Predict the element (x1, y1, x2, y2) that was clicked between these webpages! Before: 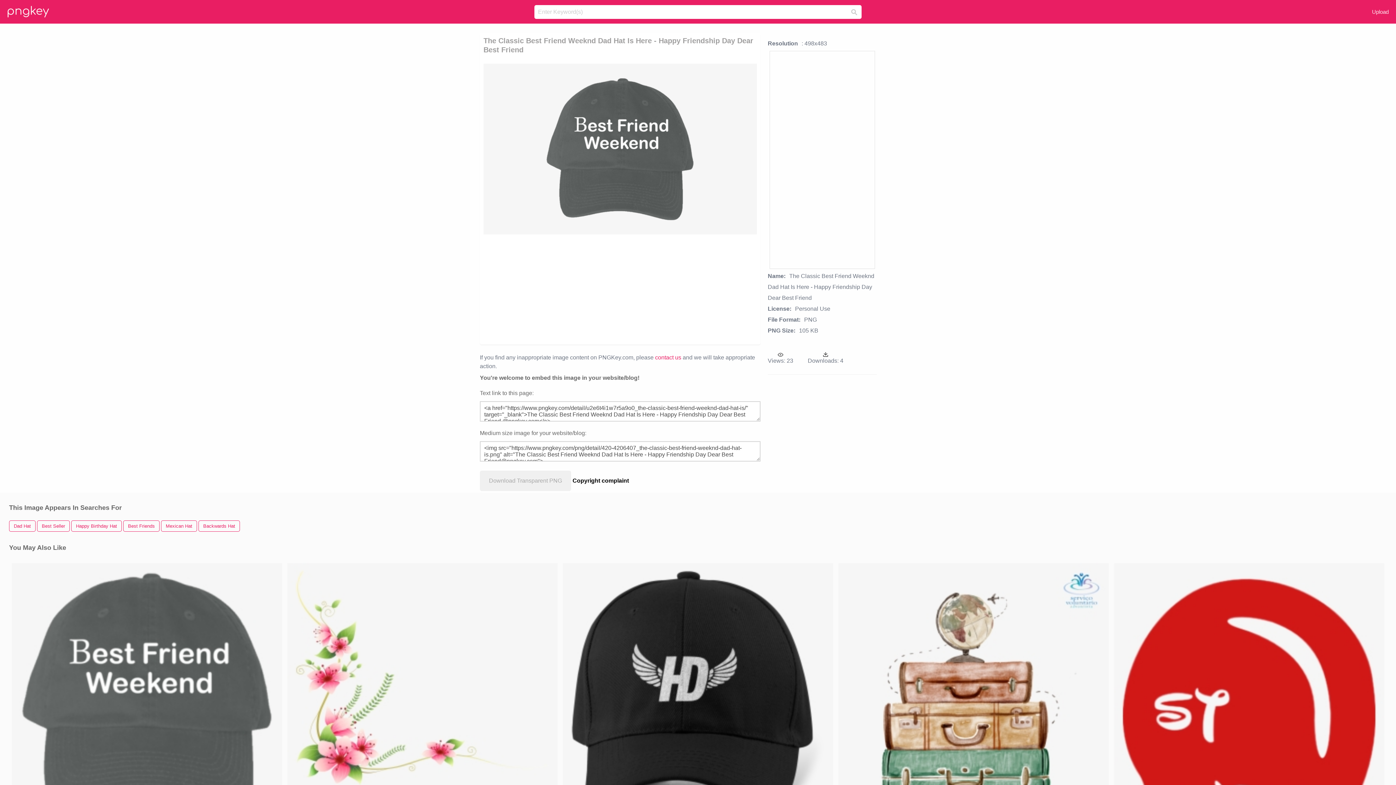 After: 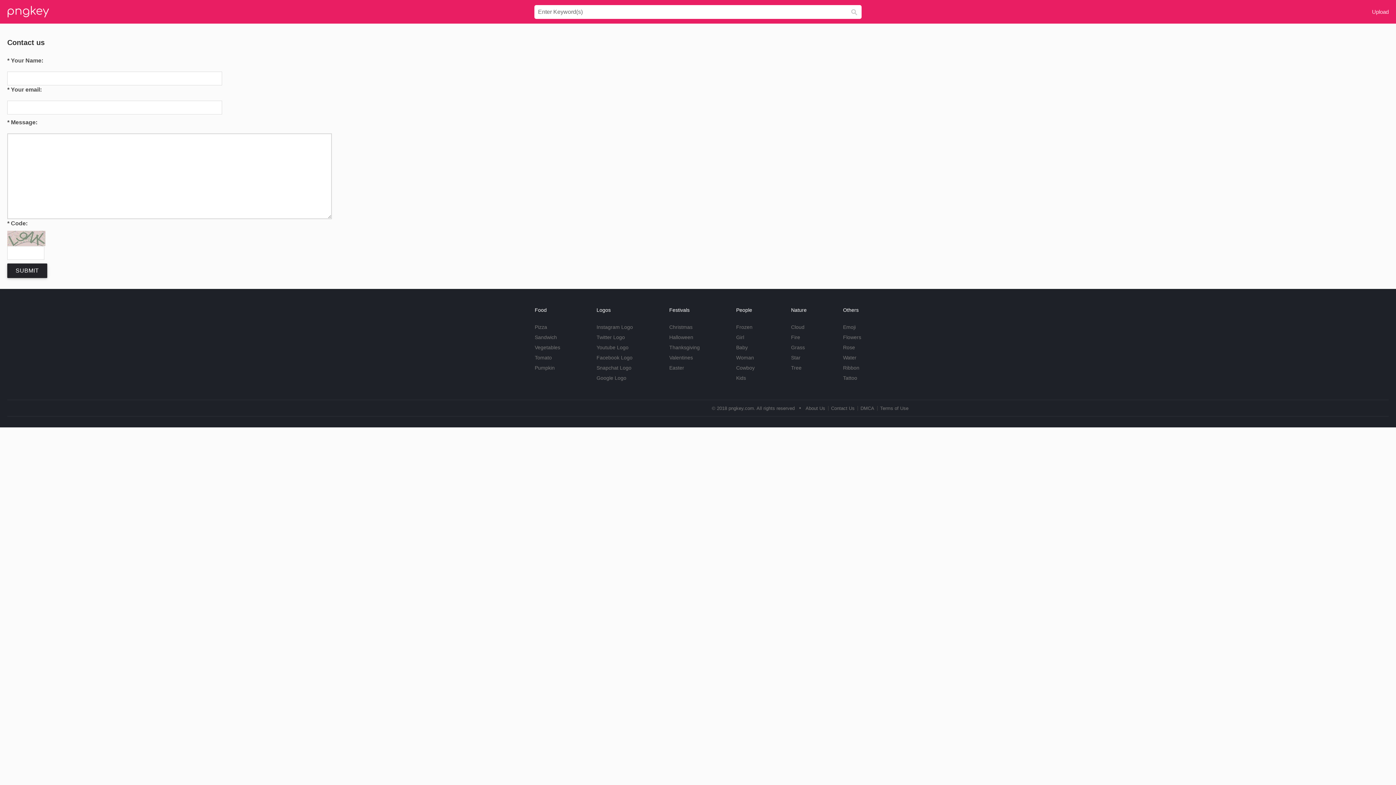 Action: label: contact us bbox: (655, 354, 681, 360)